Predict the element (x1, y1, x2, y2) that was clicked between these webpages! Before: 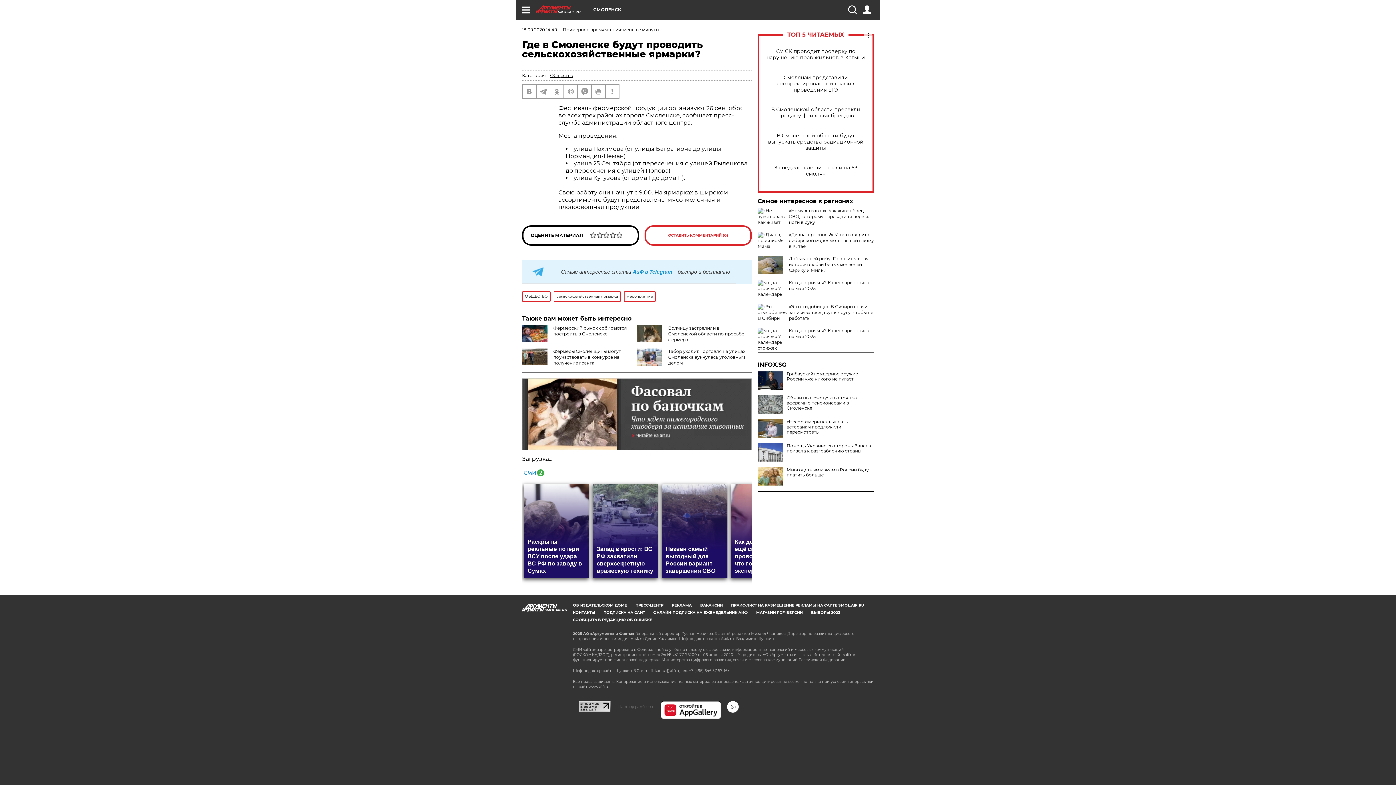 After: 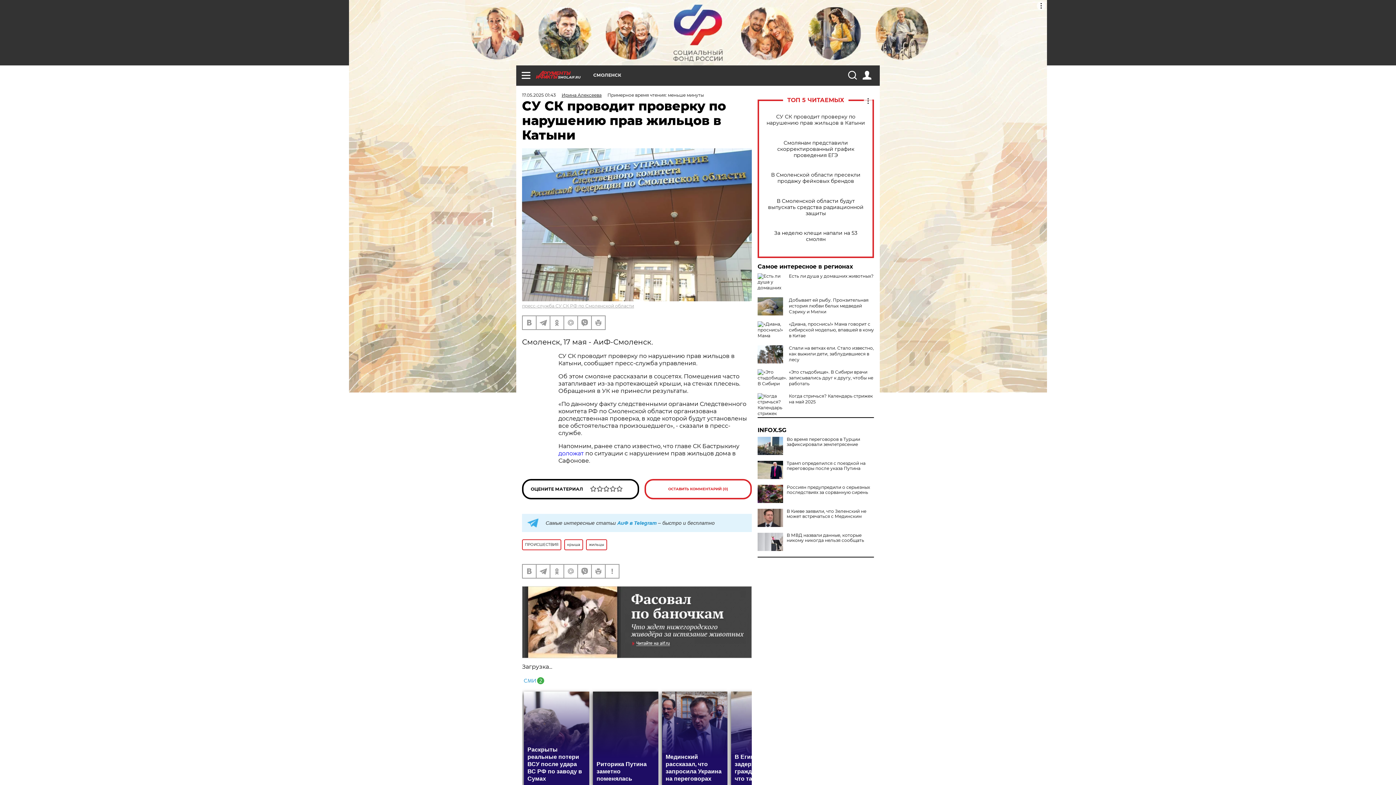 Action: label: СУ СК проводит проверку по нарушению прав жильцов в Катыни bbox: (765, 48, 866, 60)